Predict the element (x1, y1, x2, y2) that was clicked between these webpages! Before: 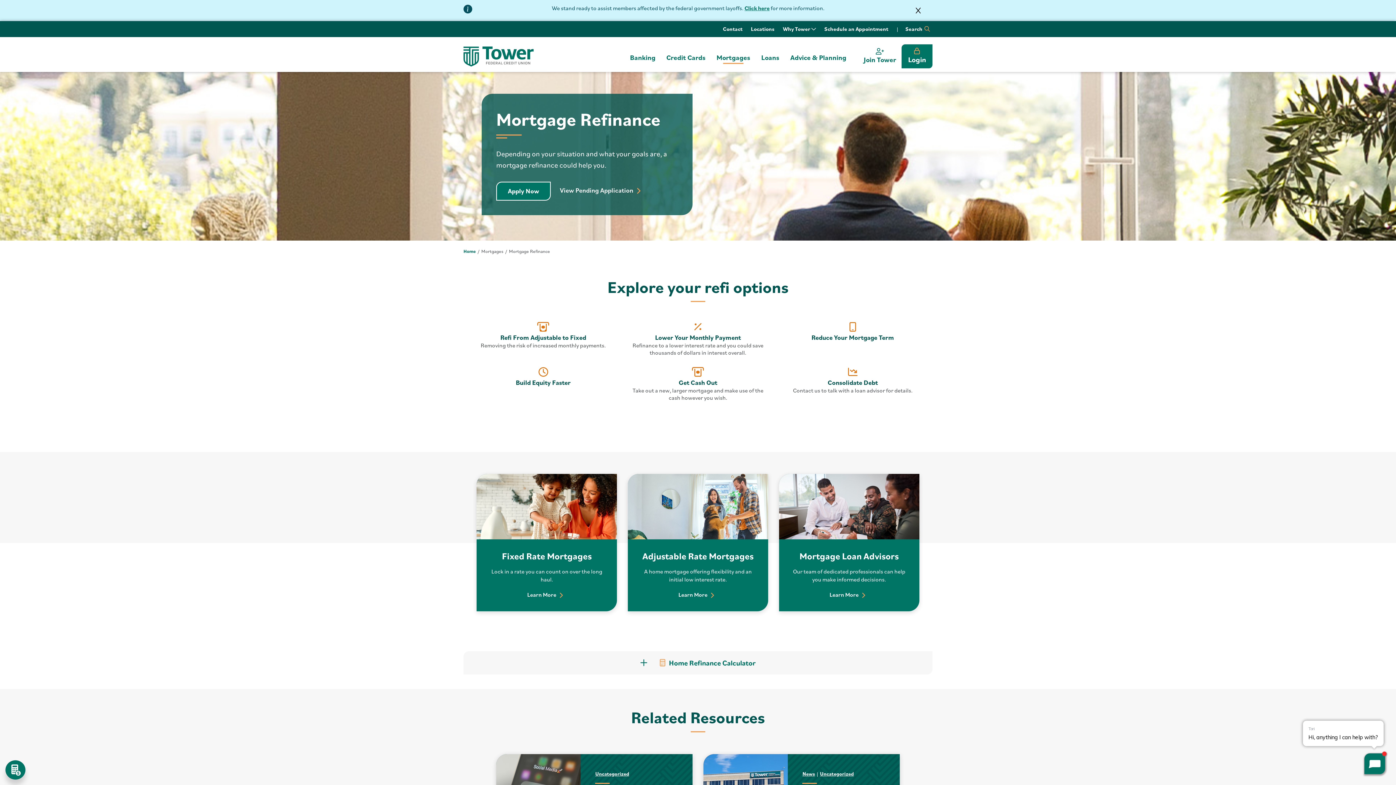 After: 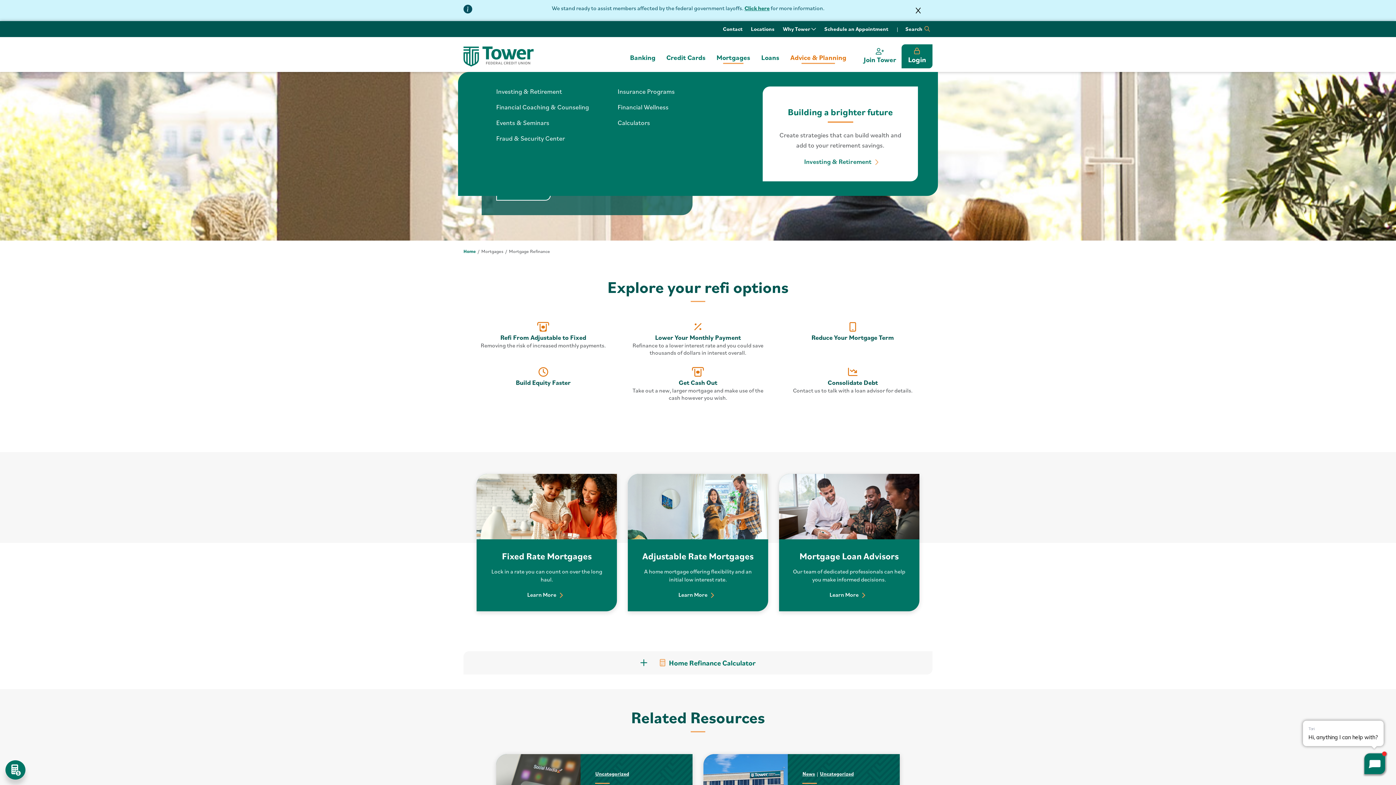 Action: label: Advice & Planning bbox: (790, 53, 846, 61)